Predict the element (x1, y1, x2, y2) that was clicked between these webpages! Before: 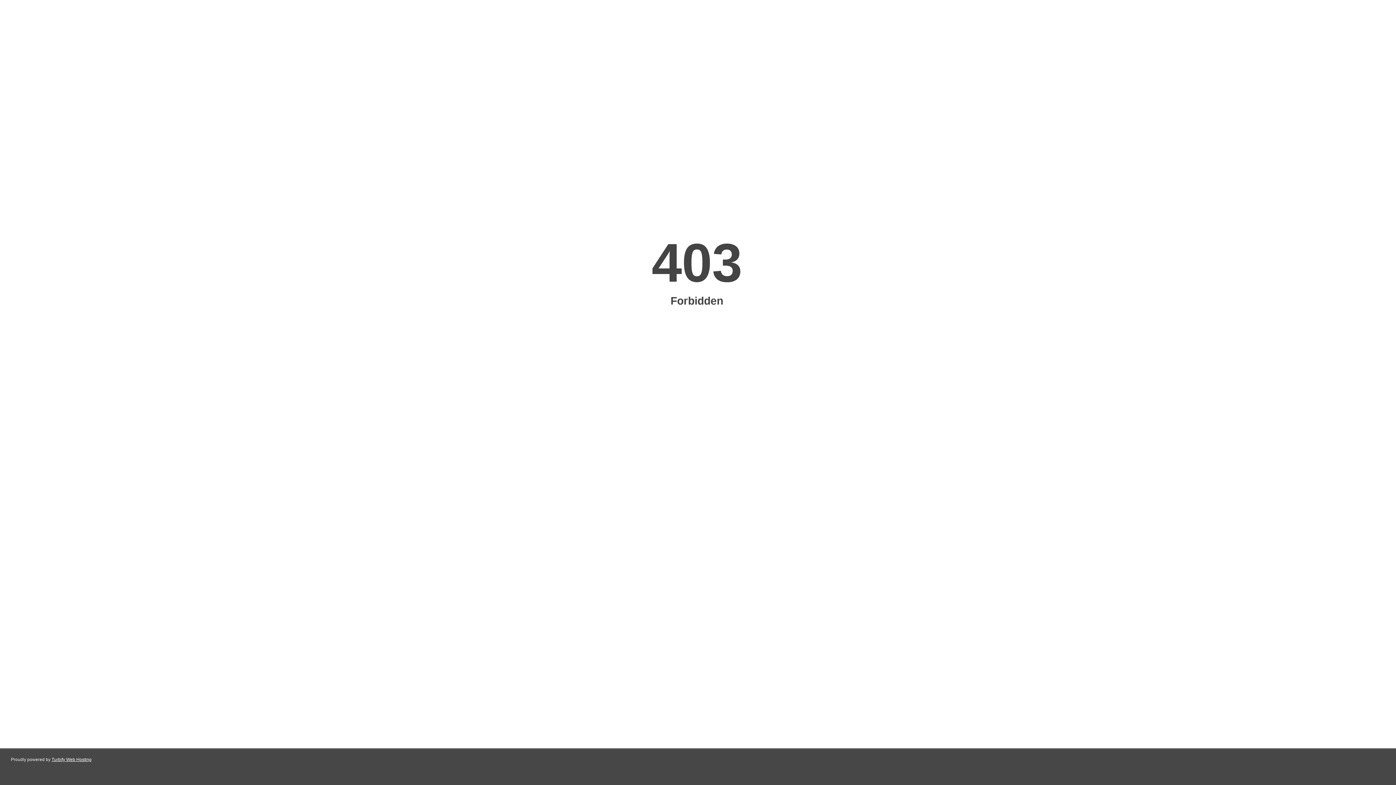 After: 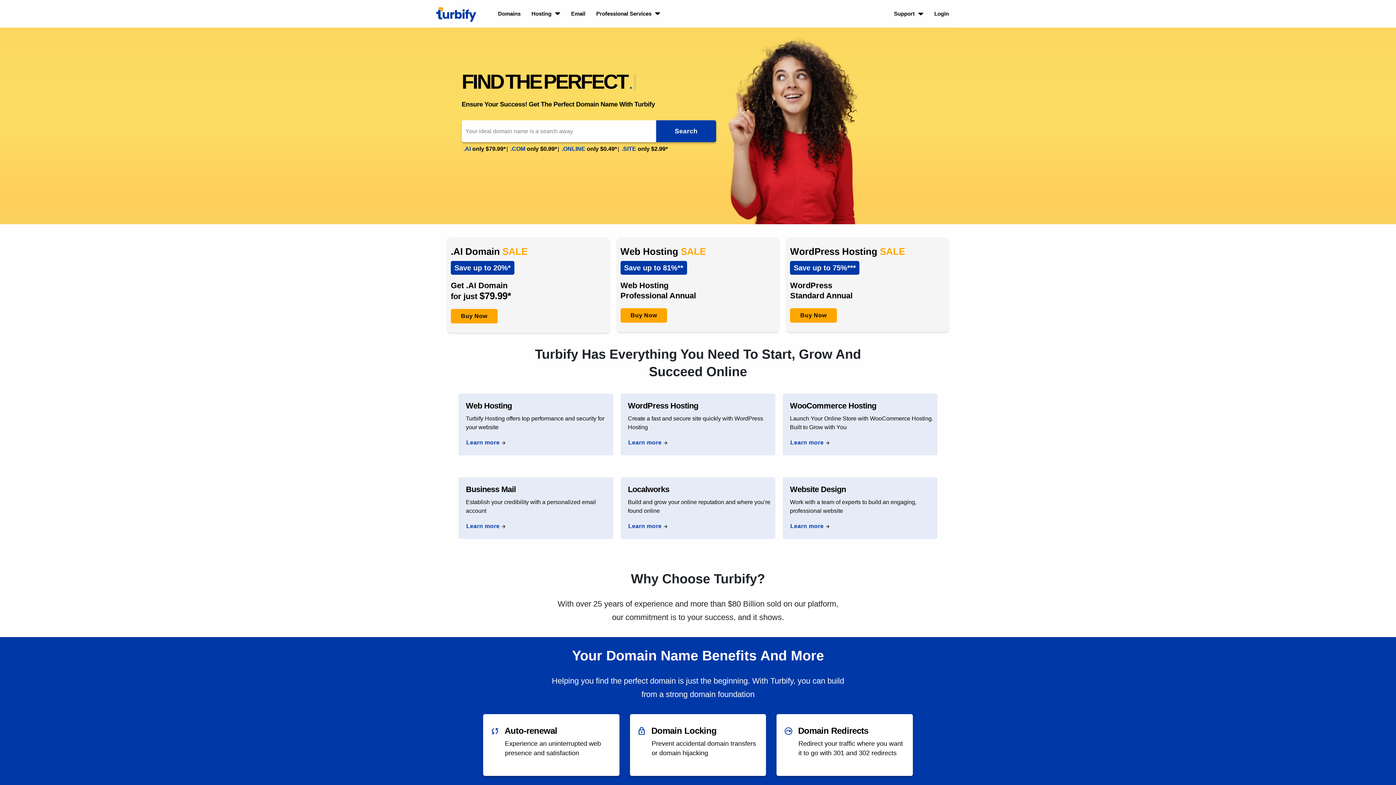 Action: bbox: (51, 757, 91, 762) label: Turbify Web Hosting